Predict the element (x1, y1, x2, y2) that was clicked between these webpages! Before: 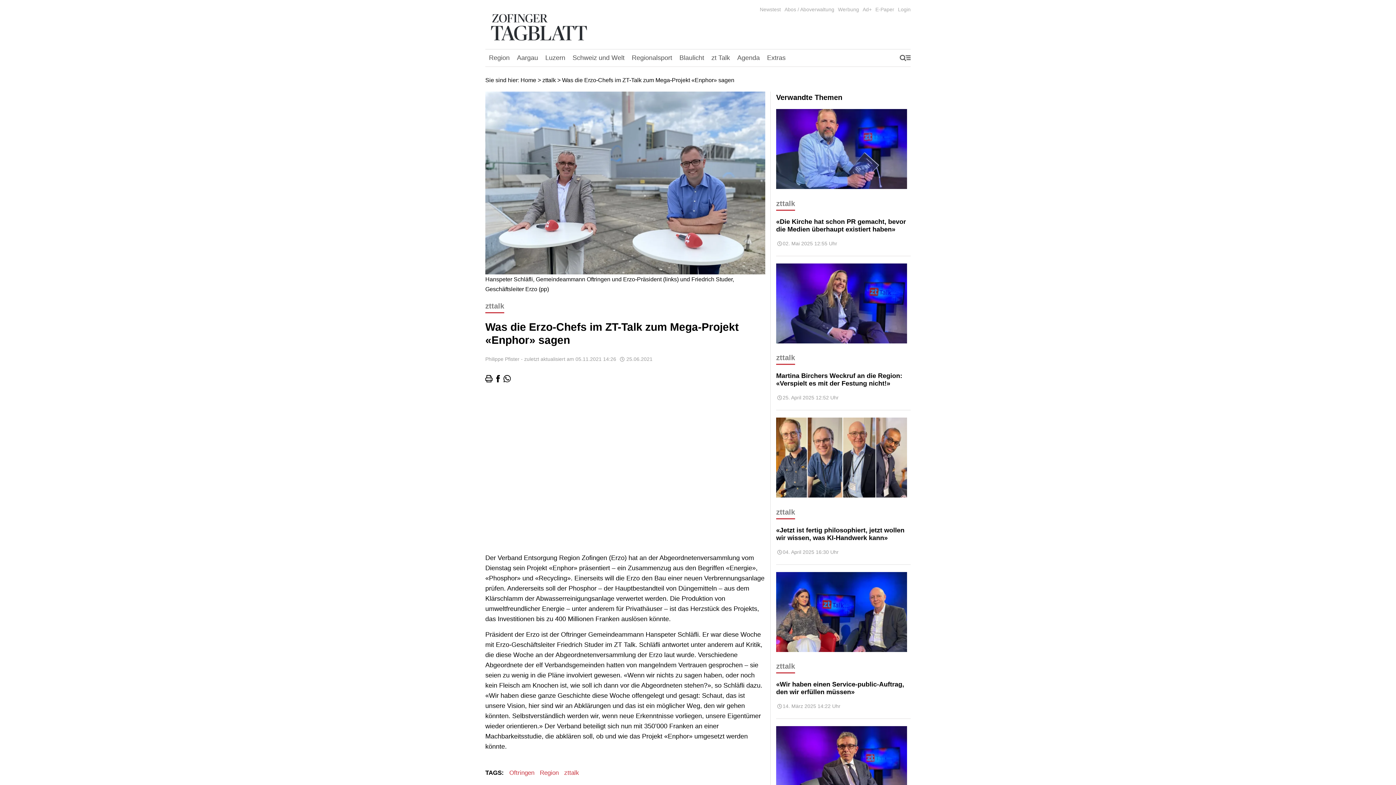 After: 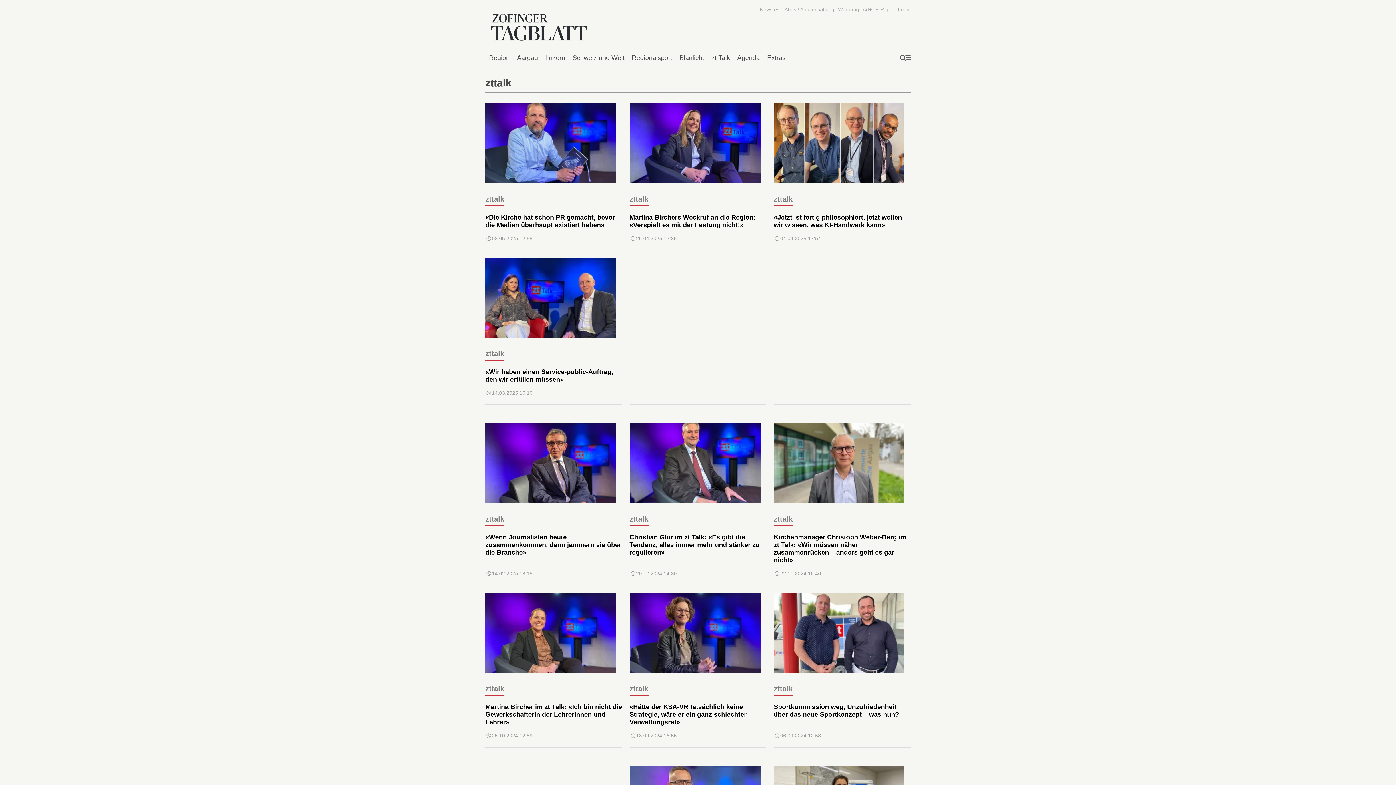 Action: bbox: (776, 352, 795, 365) label: zttalk